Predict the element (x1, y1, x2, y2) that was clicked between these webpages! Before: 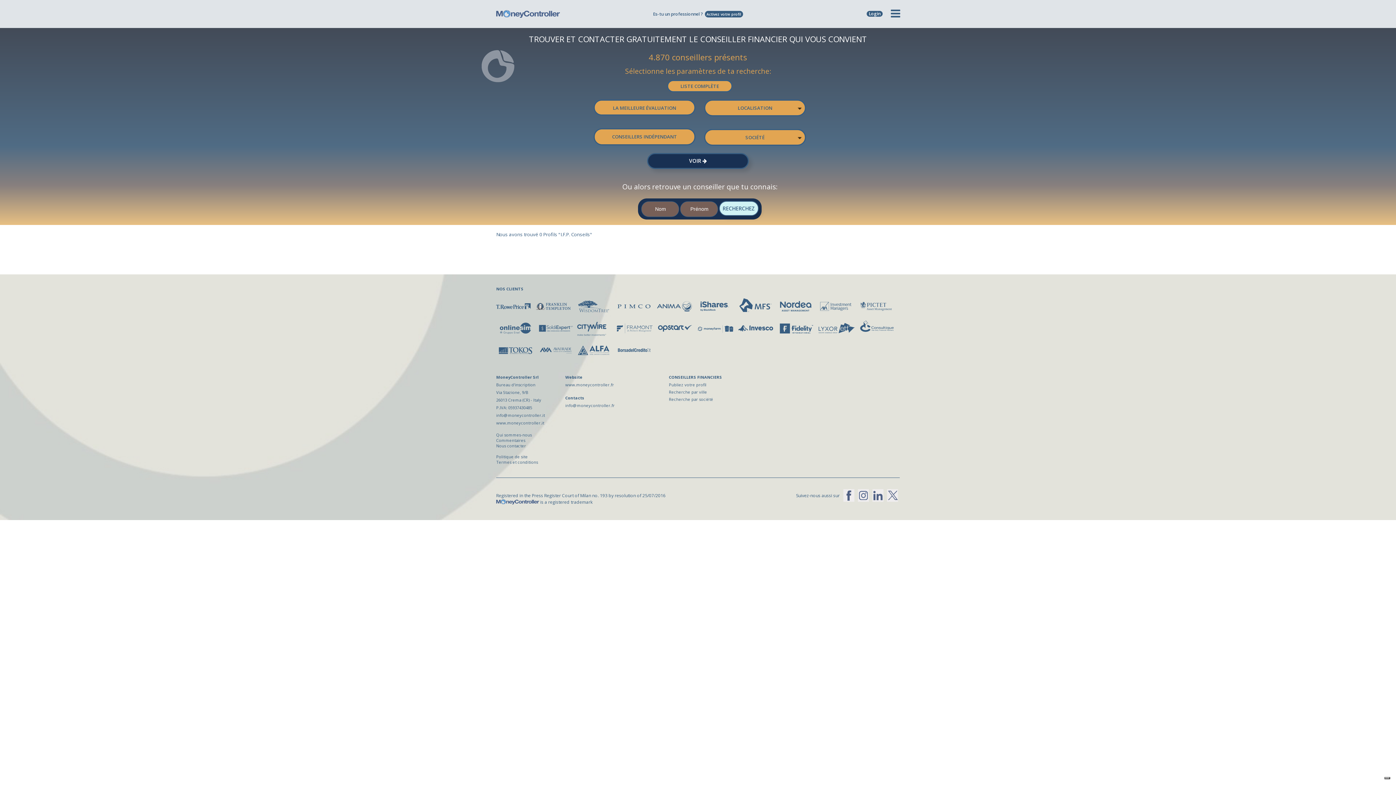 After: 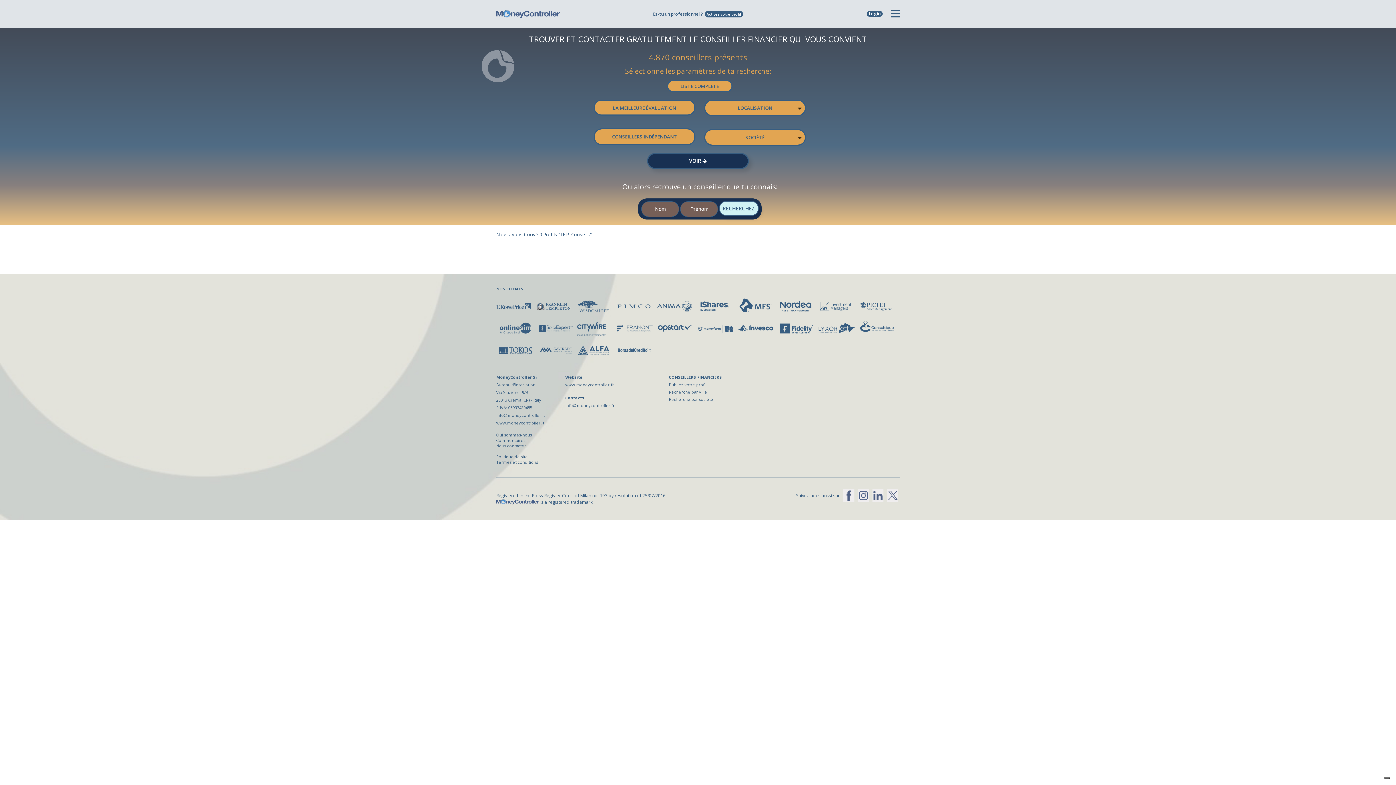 Action: bbox: (841, 492, 856, 498)